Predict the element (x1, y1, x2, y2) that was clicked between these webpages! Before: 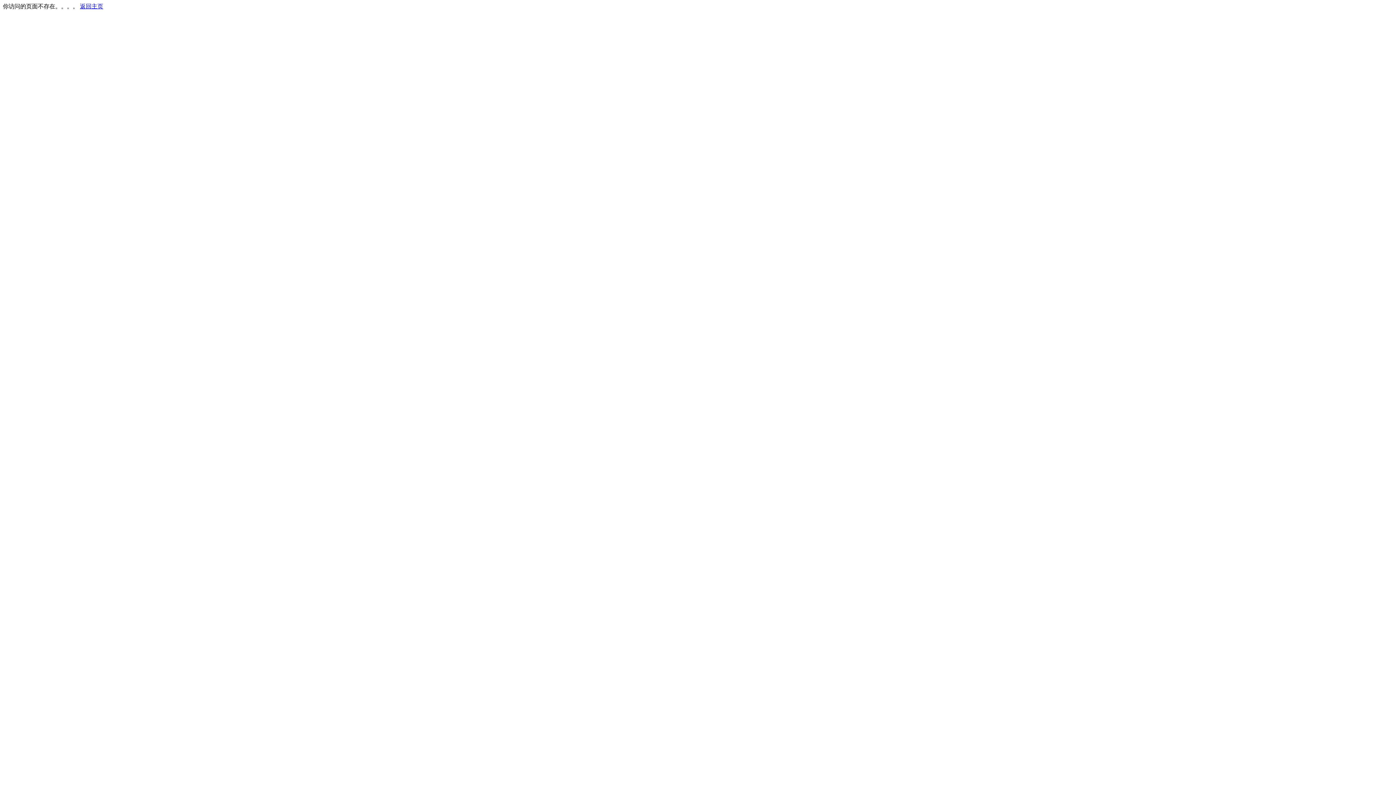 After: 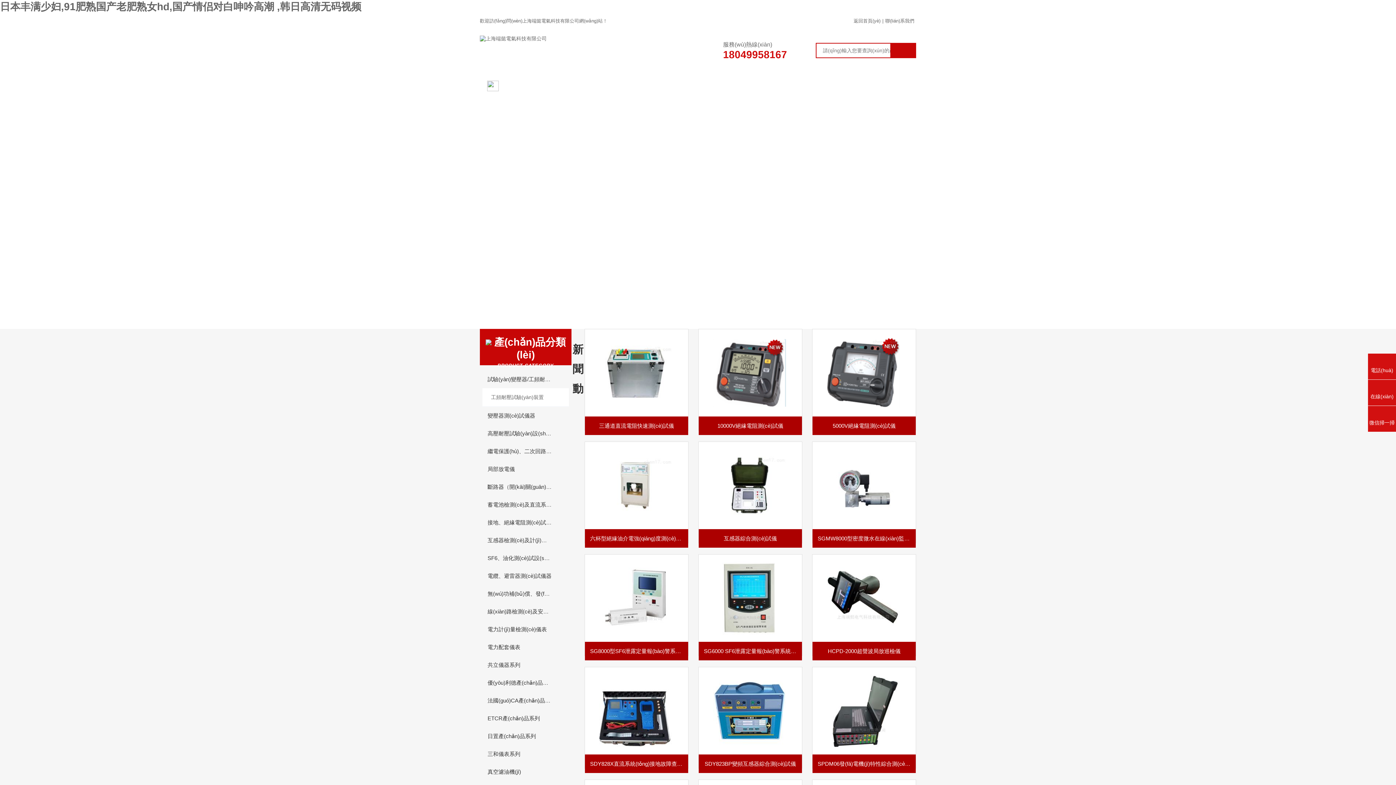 Action: bbox: (80, 3, 103, 9) label: 返回主页